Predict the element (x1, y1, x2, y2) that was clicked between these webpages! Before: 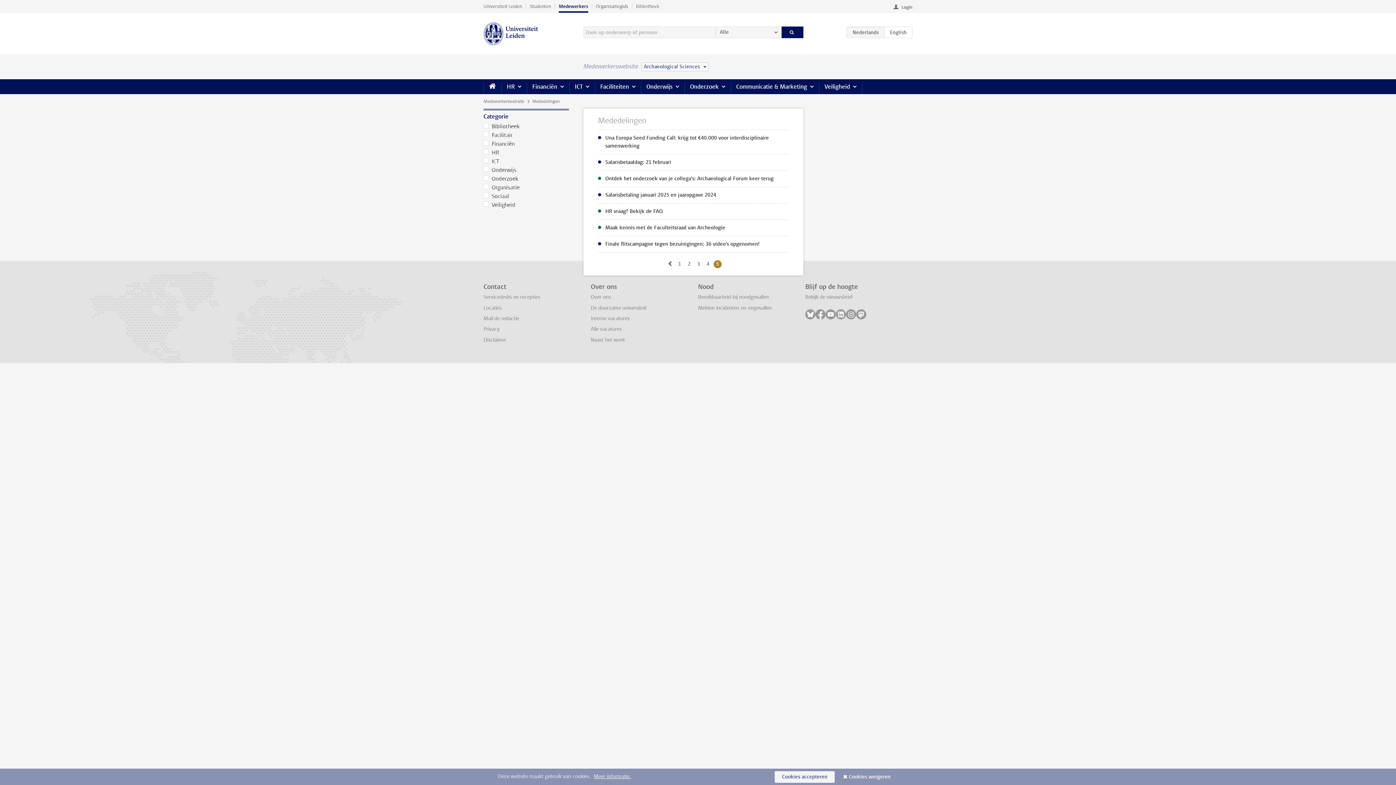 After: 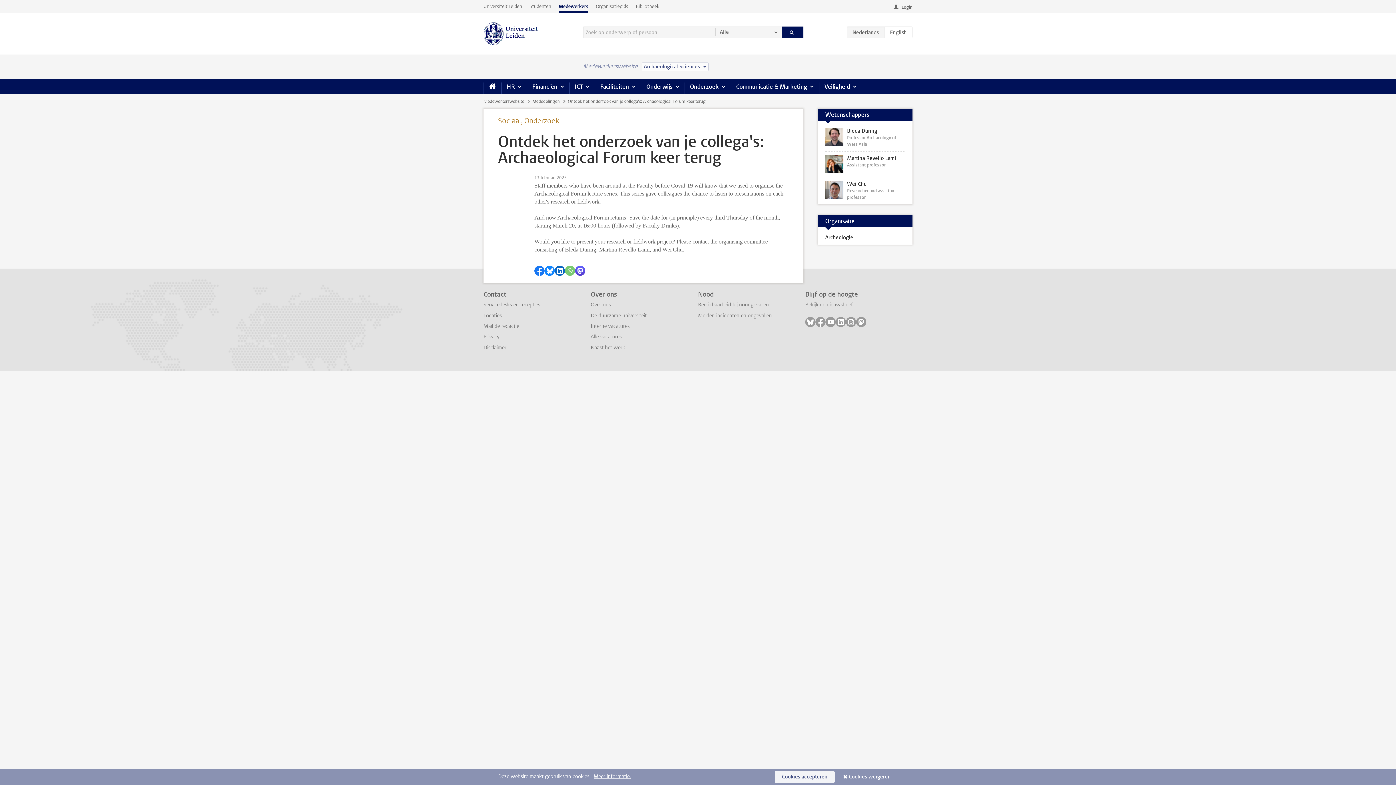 Action: bbox: (583, 170, 803, 186) label: Ontdek het onderzoek van je collega's: Archaeological Forum keer terug